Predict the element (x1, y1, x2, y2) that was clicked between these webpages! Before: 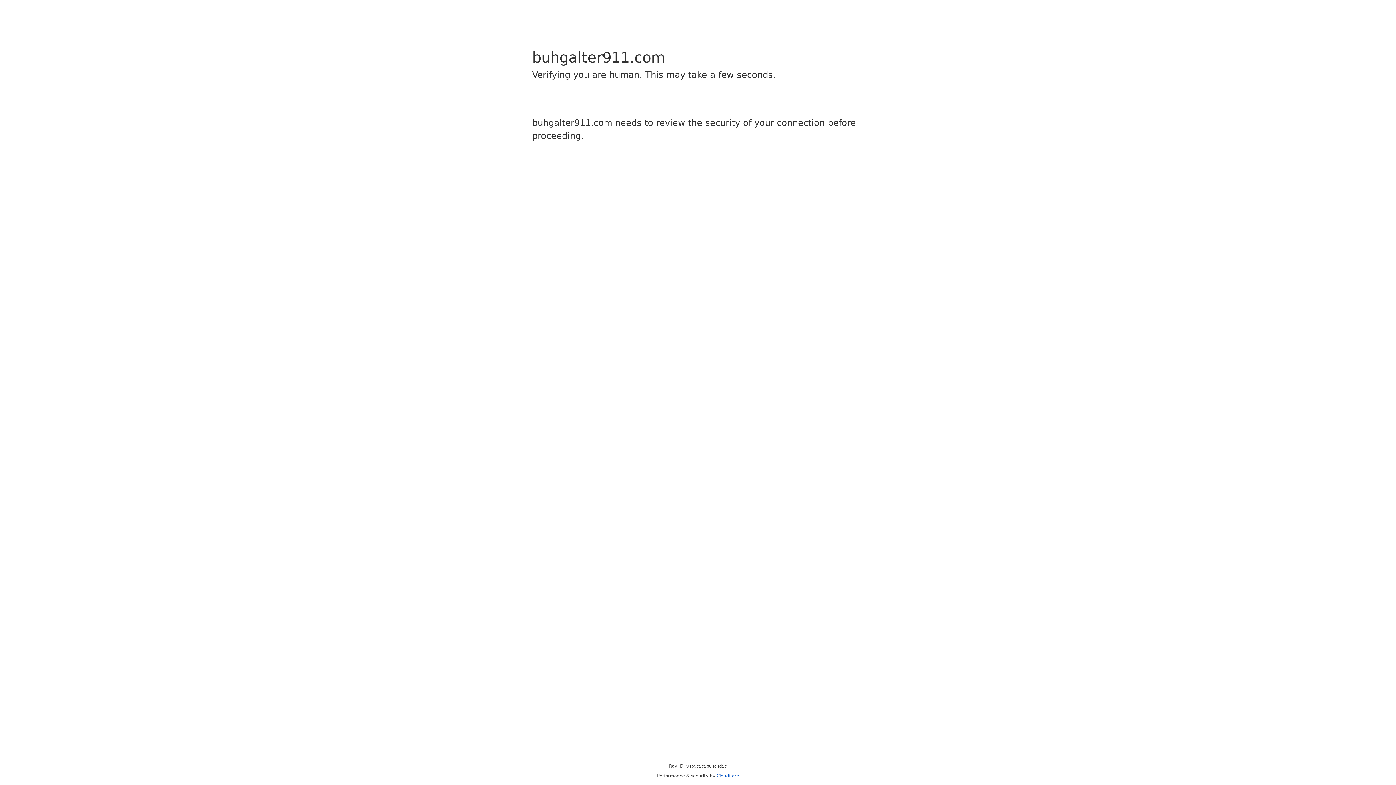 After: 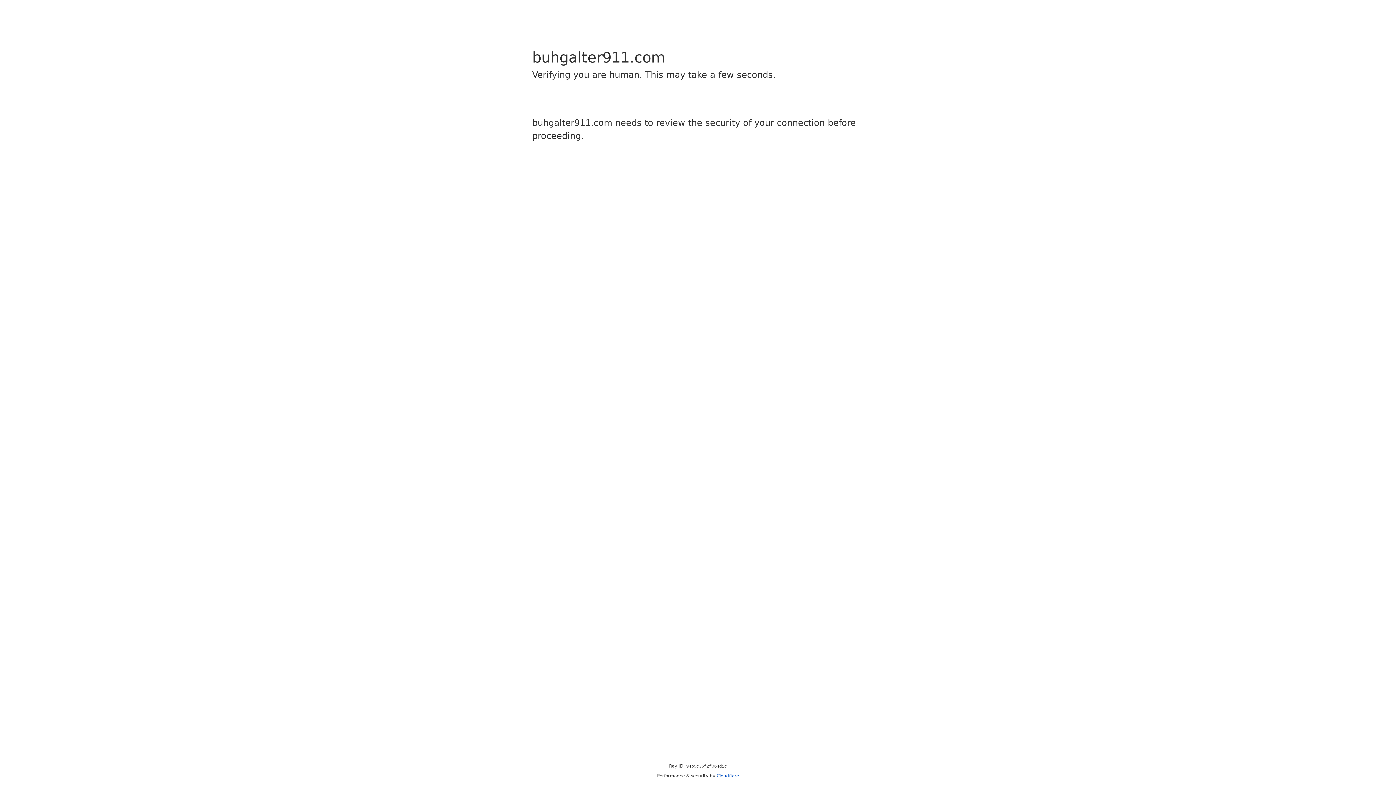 Action: label: Cloudflare bbox: (716, 773, 739, 778)